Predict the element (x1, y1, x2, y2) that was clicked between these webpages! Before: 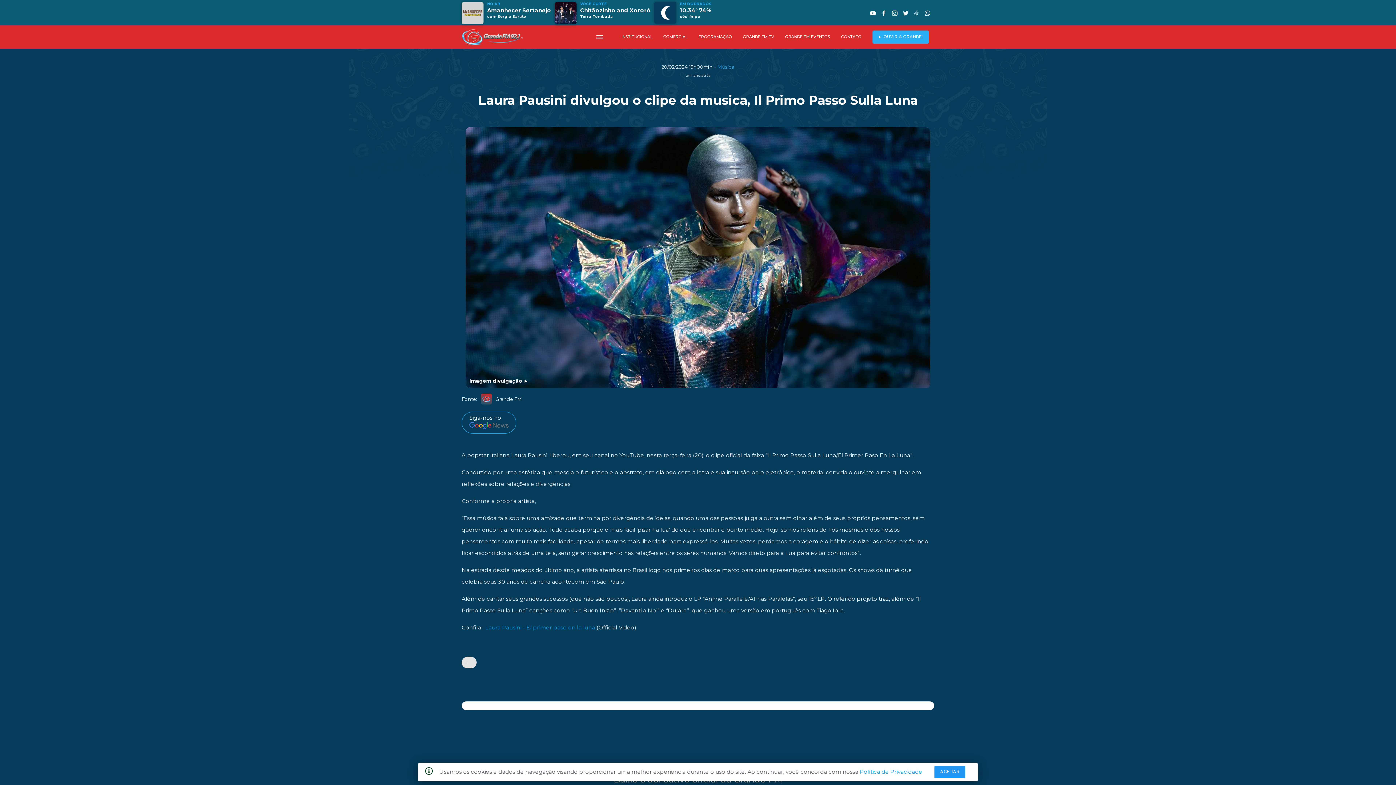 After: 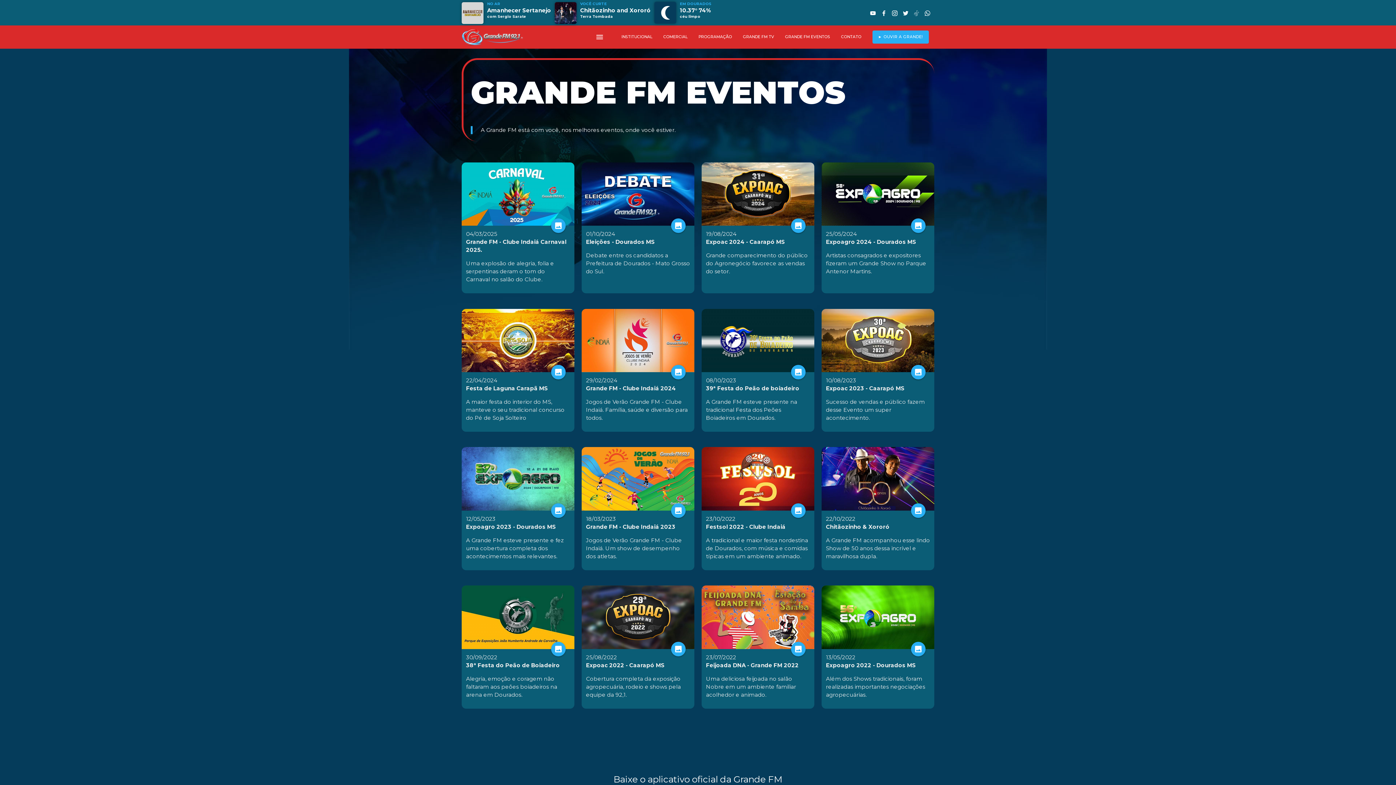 Action: label: GRANDE FM EVENTOS bbox: (779, 25, 835, 48)